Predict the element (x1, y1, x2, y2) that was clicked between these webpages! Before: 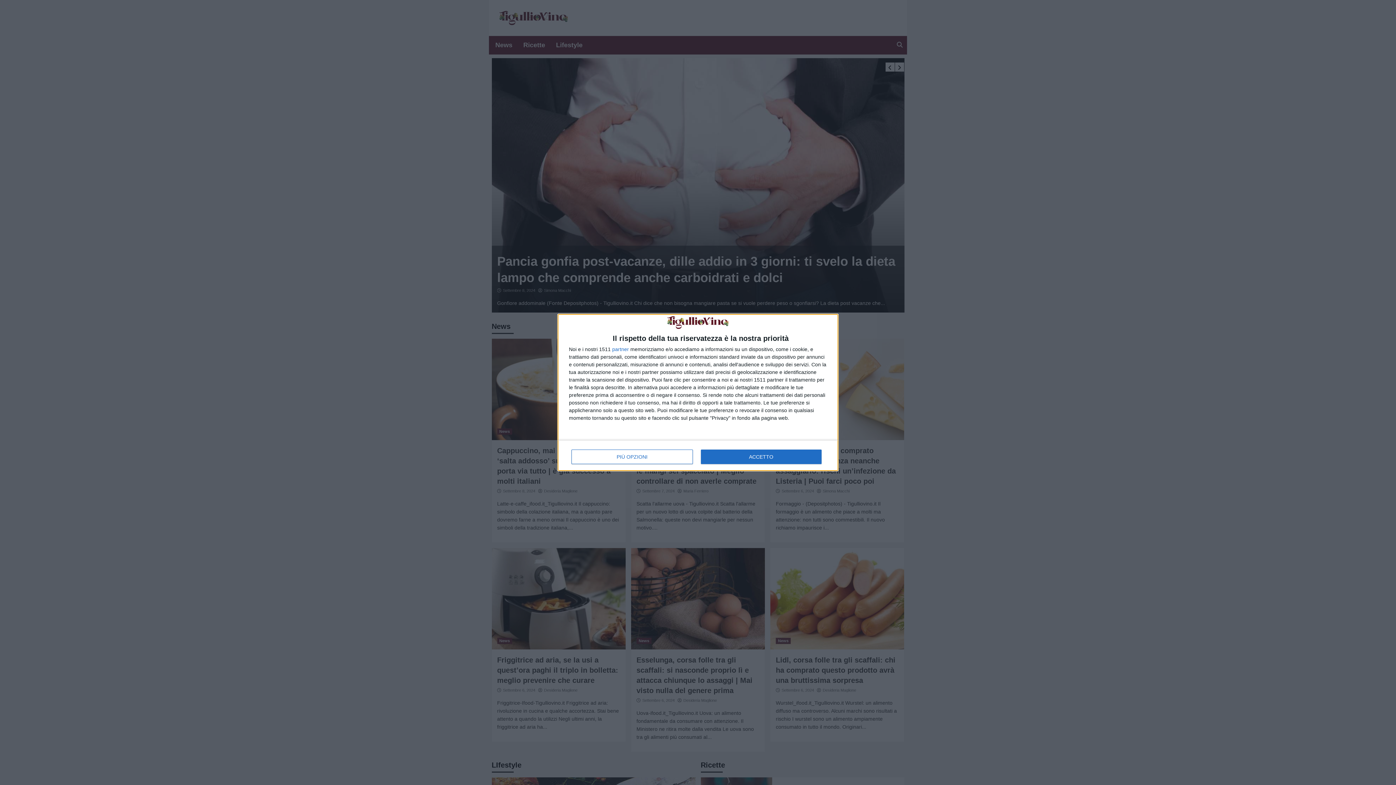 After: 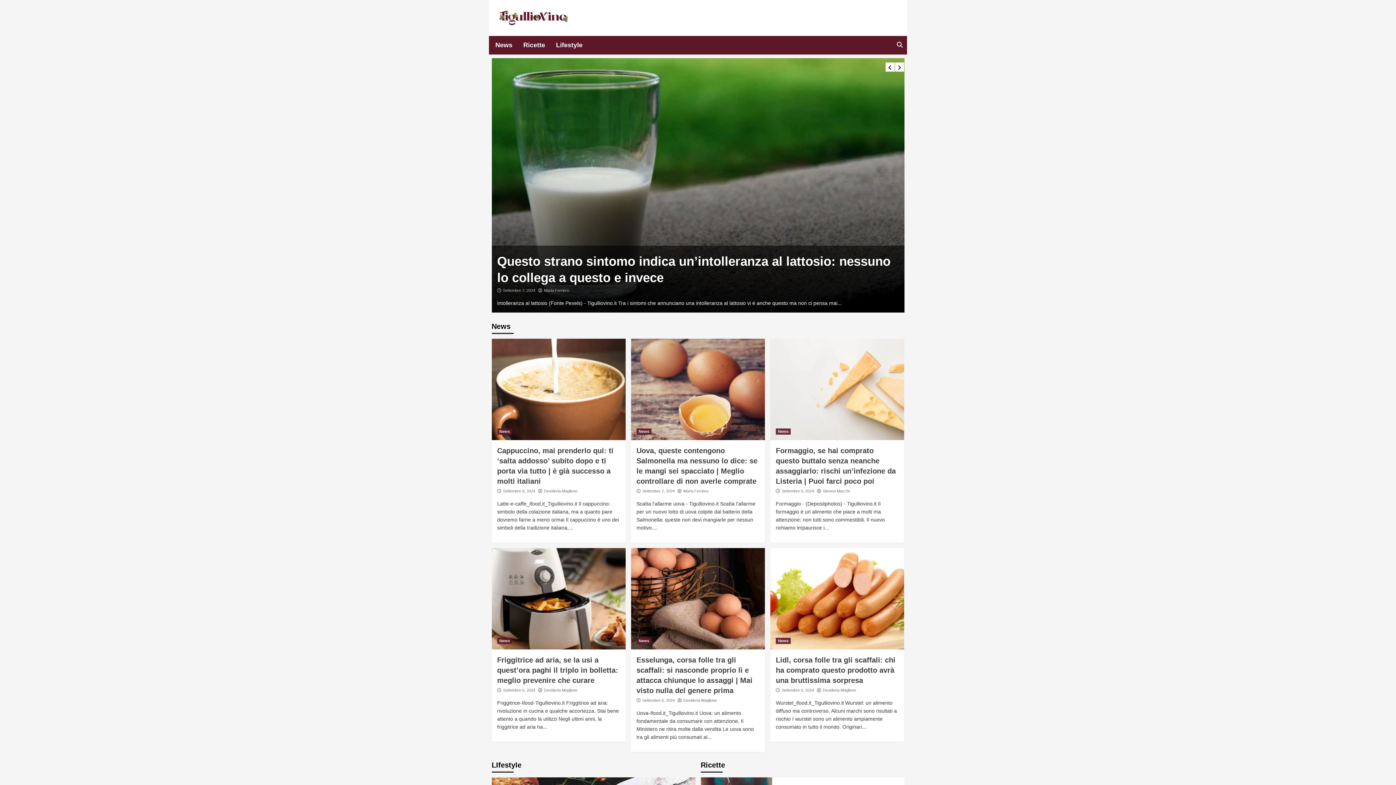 Action: label: ACCETTO bbox: (700, 449, 821, 464)